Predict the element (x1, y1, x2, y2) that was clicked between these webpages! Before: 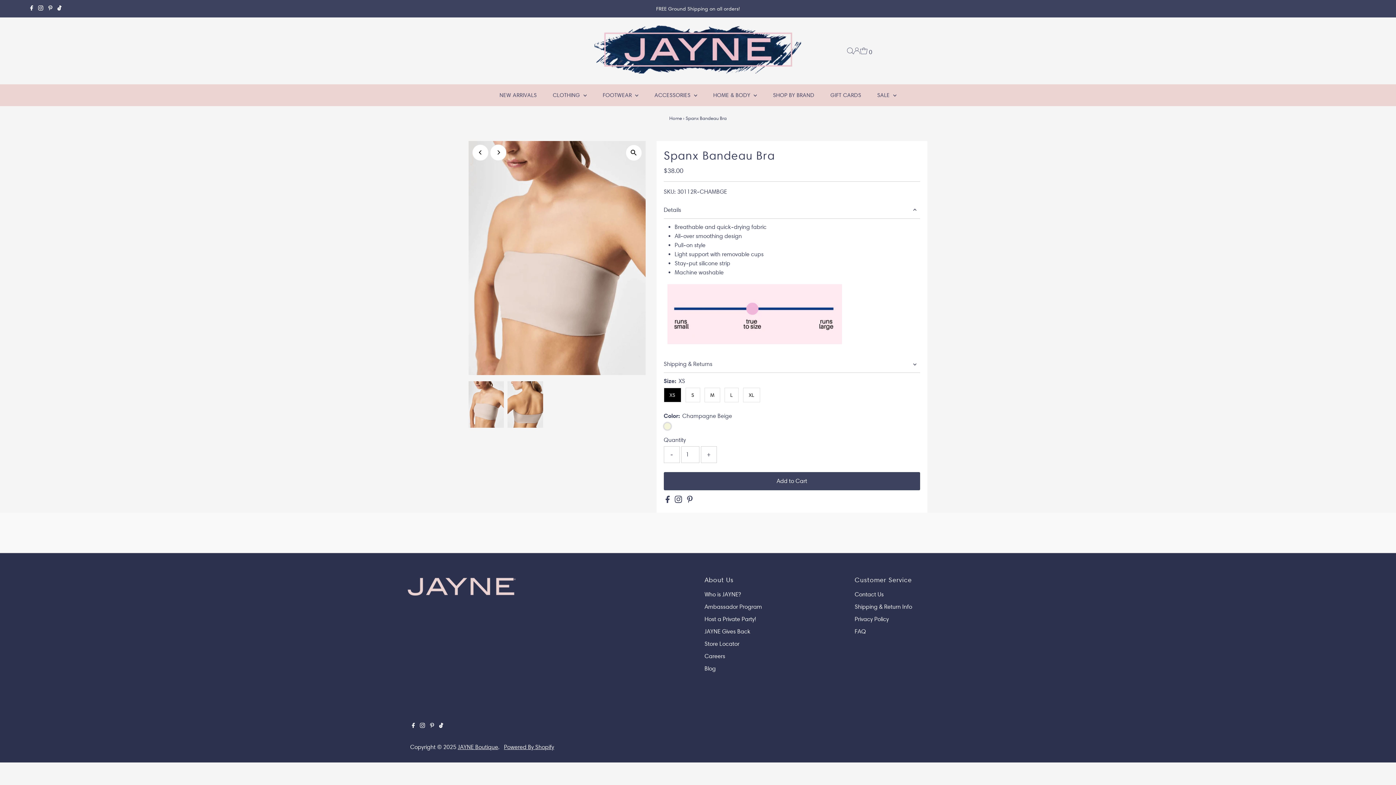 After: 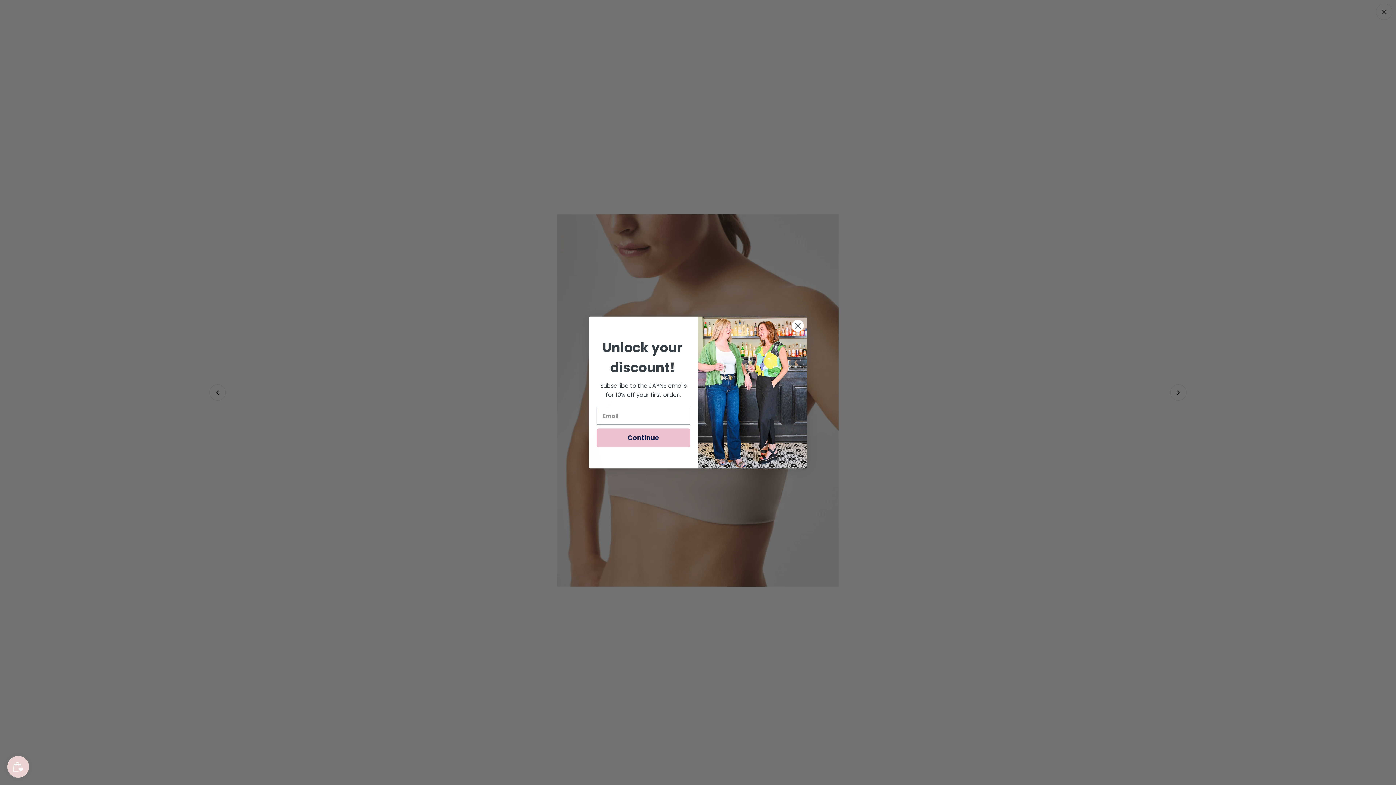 Action: bbox: (625, 144, 642, 160)